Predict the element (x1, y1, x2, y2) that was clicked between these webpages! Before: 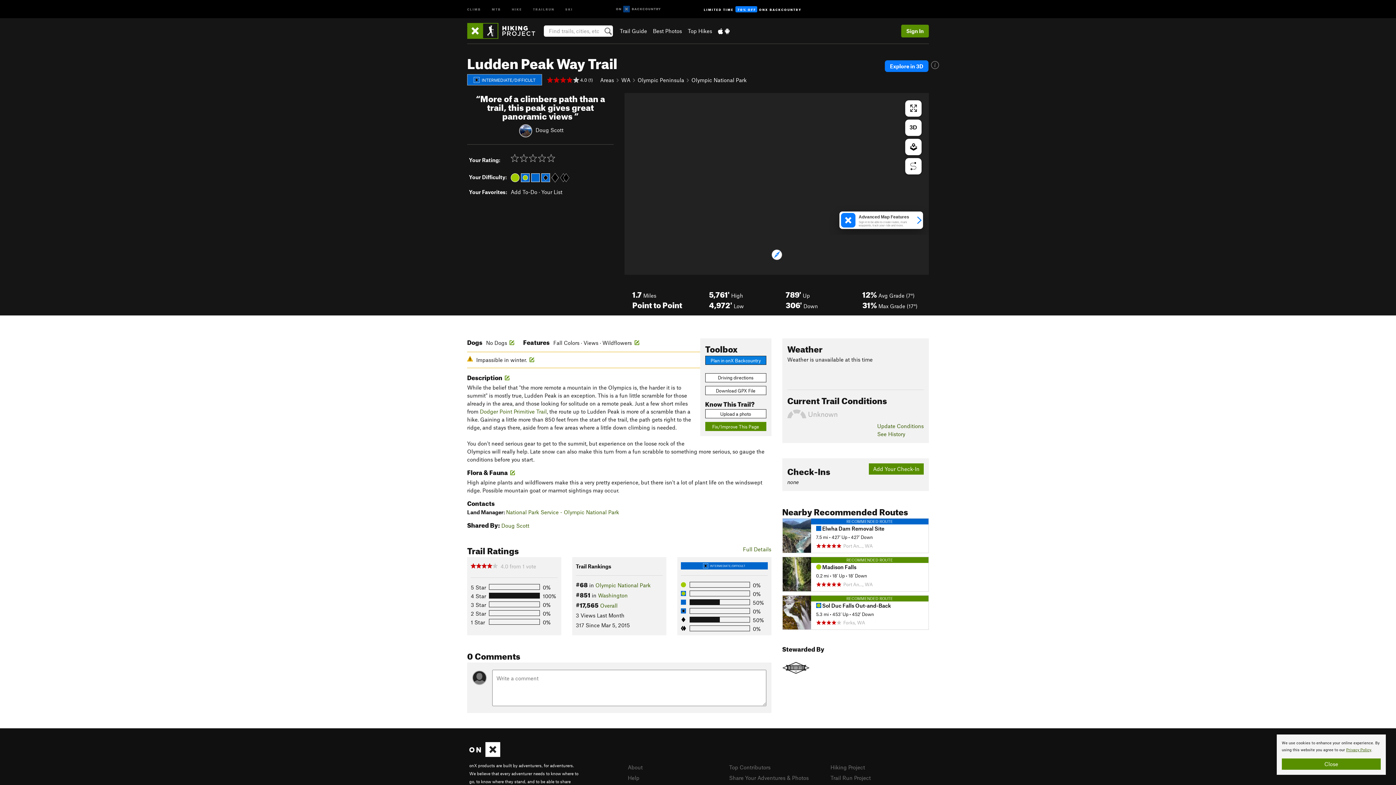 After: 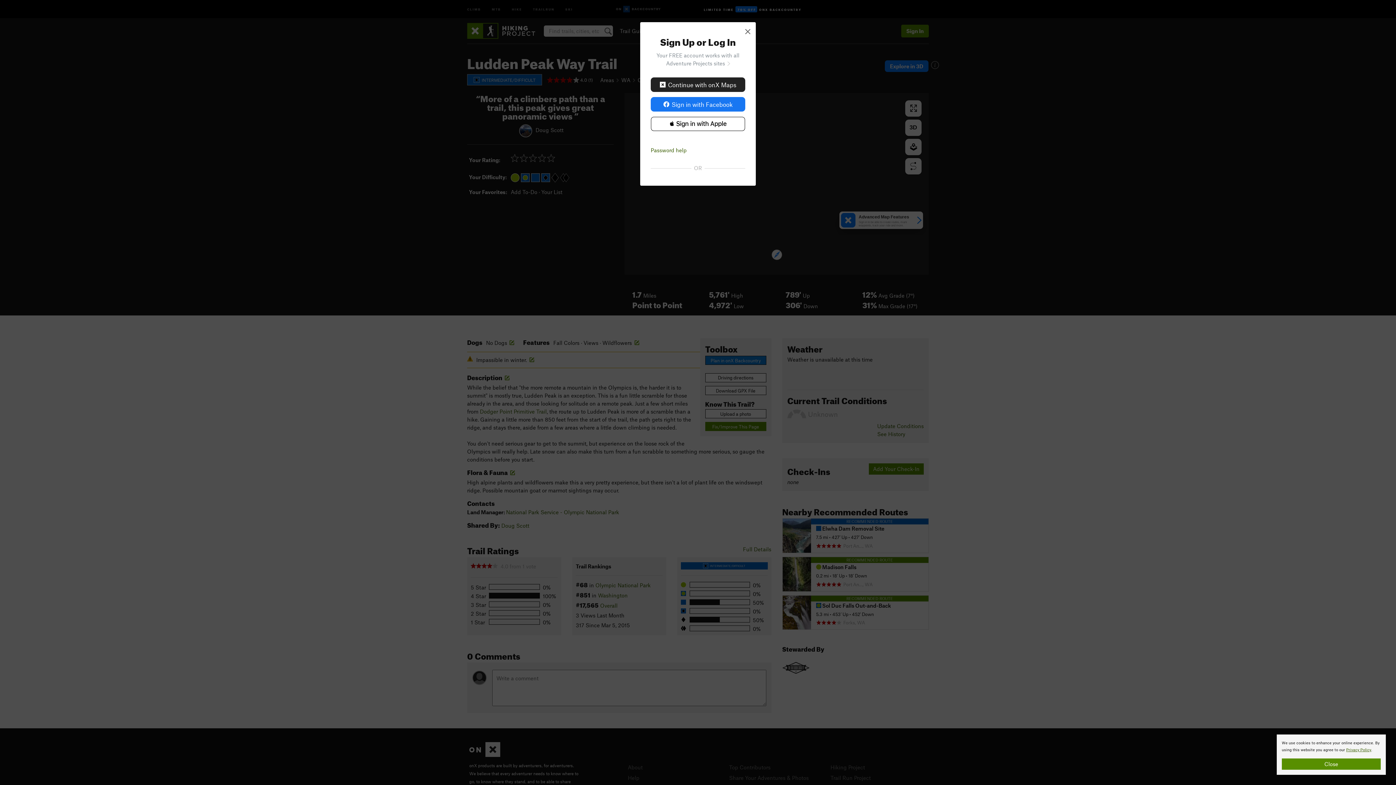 Action: bbox: (869, 463, 923, 475) label: Add Your Check-In